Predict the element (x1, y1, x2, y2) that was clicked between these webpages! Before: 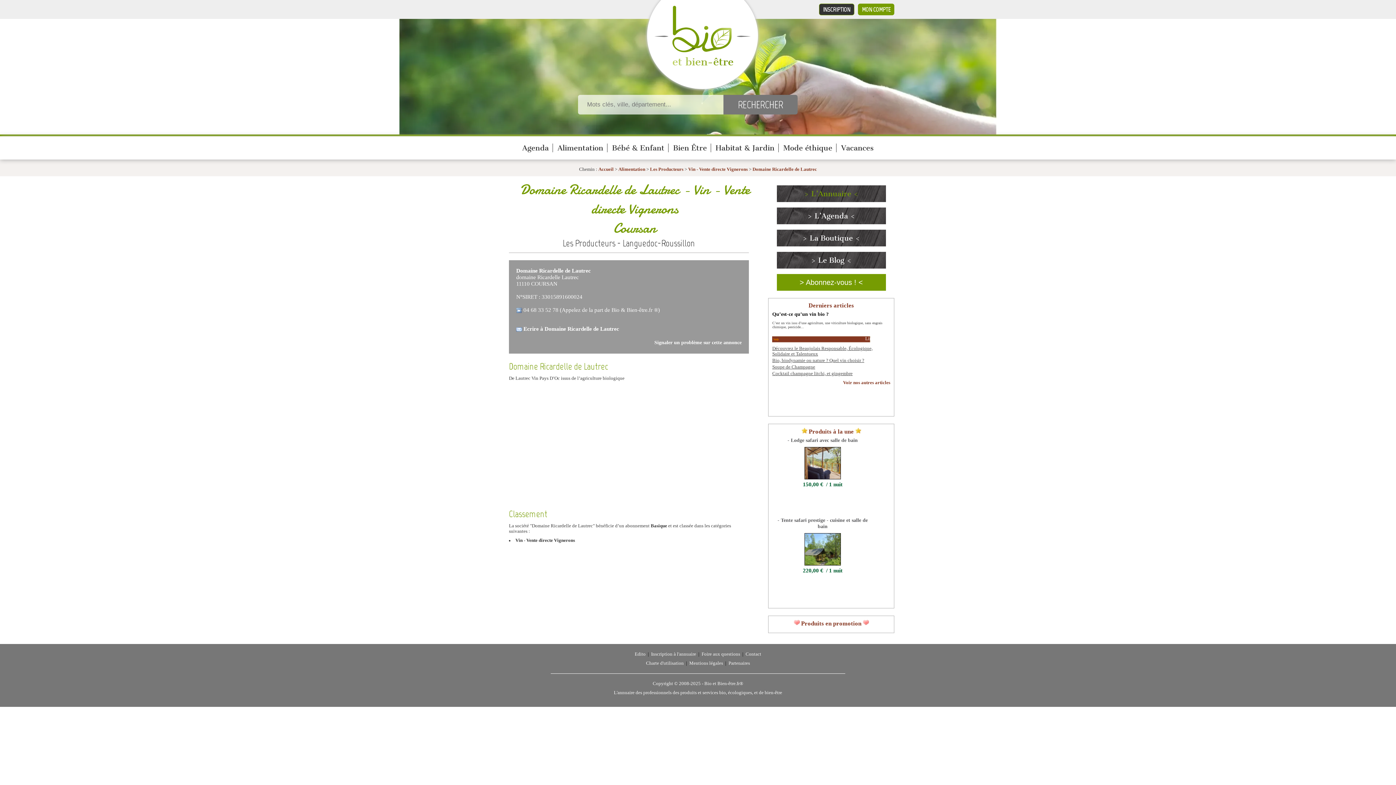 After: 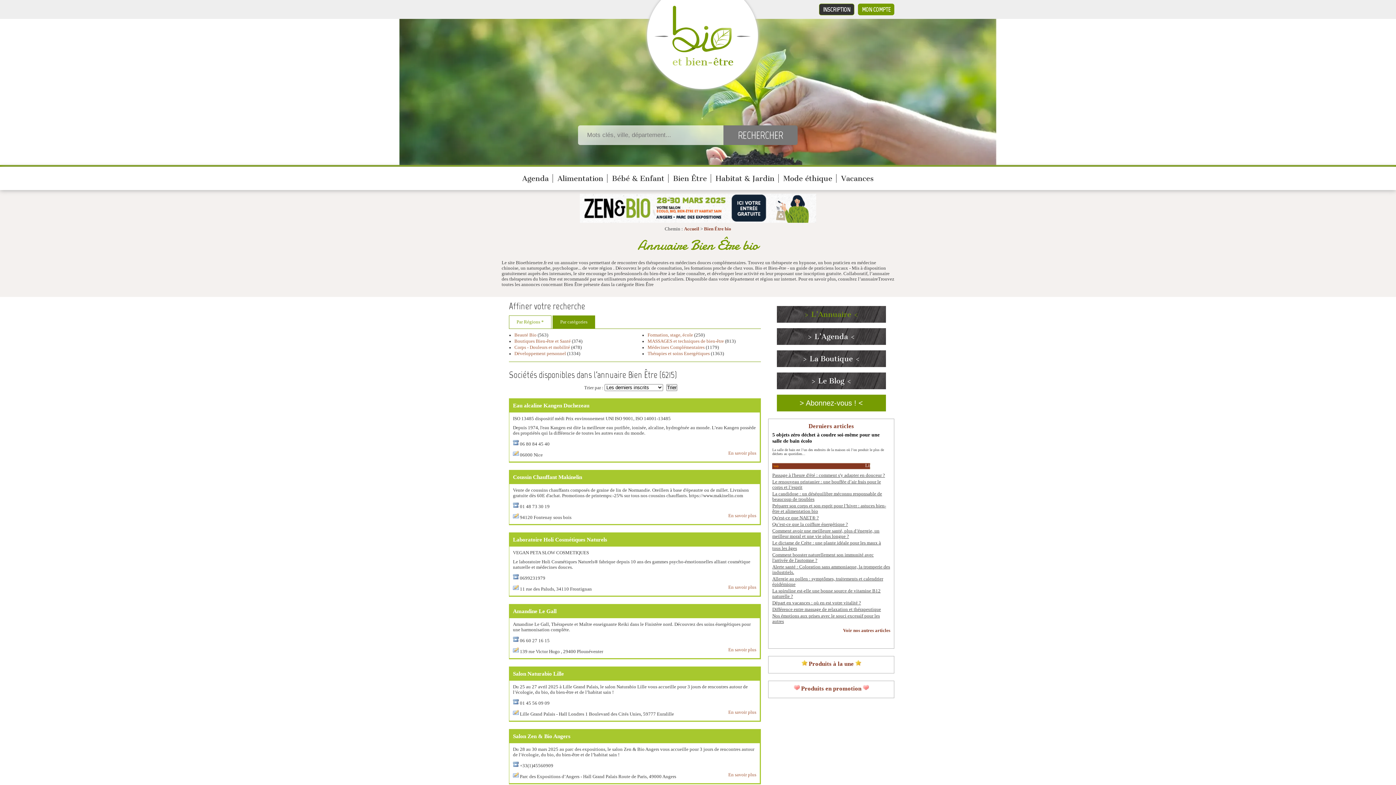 Action: label: Bien Être bbox: (673, 143, 707, 152)